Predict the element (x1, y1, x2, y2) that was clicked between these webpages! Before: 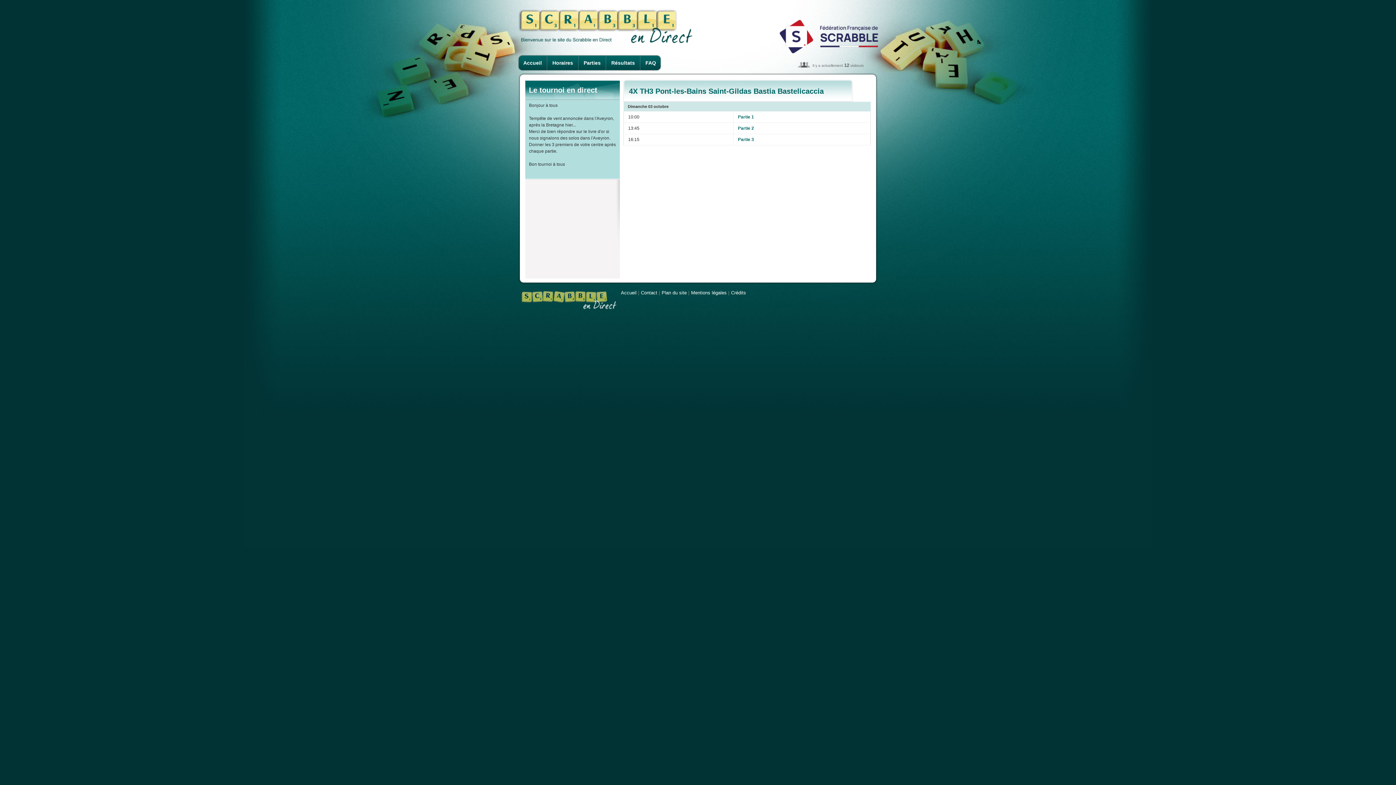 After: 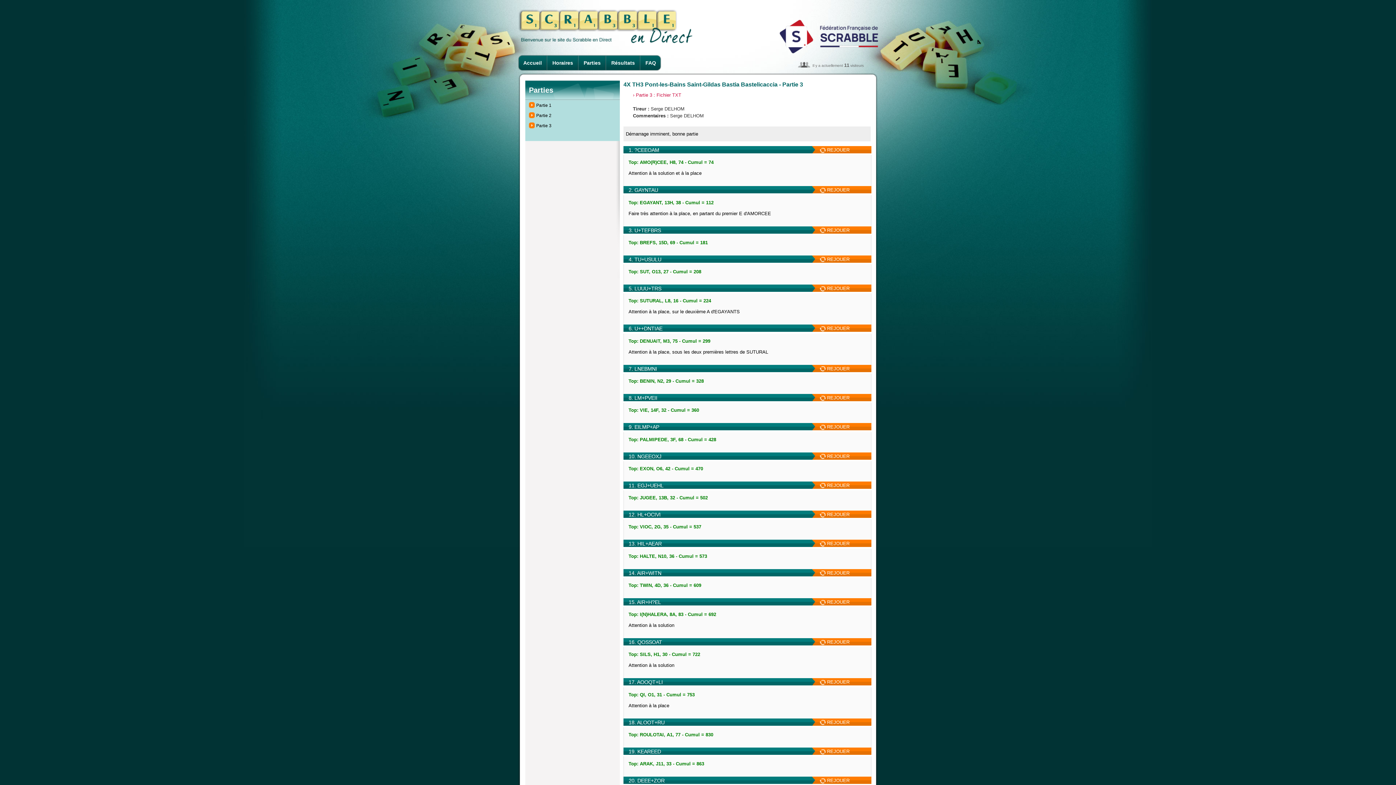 Action: bbox: (738, 137, 754, 142) label: Partie 3